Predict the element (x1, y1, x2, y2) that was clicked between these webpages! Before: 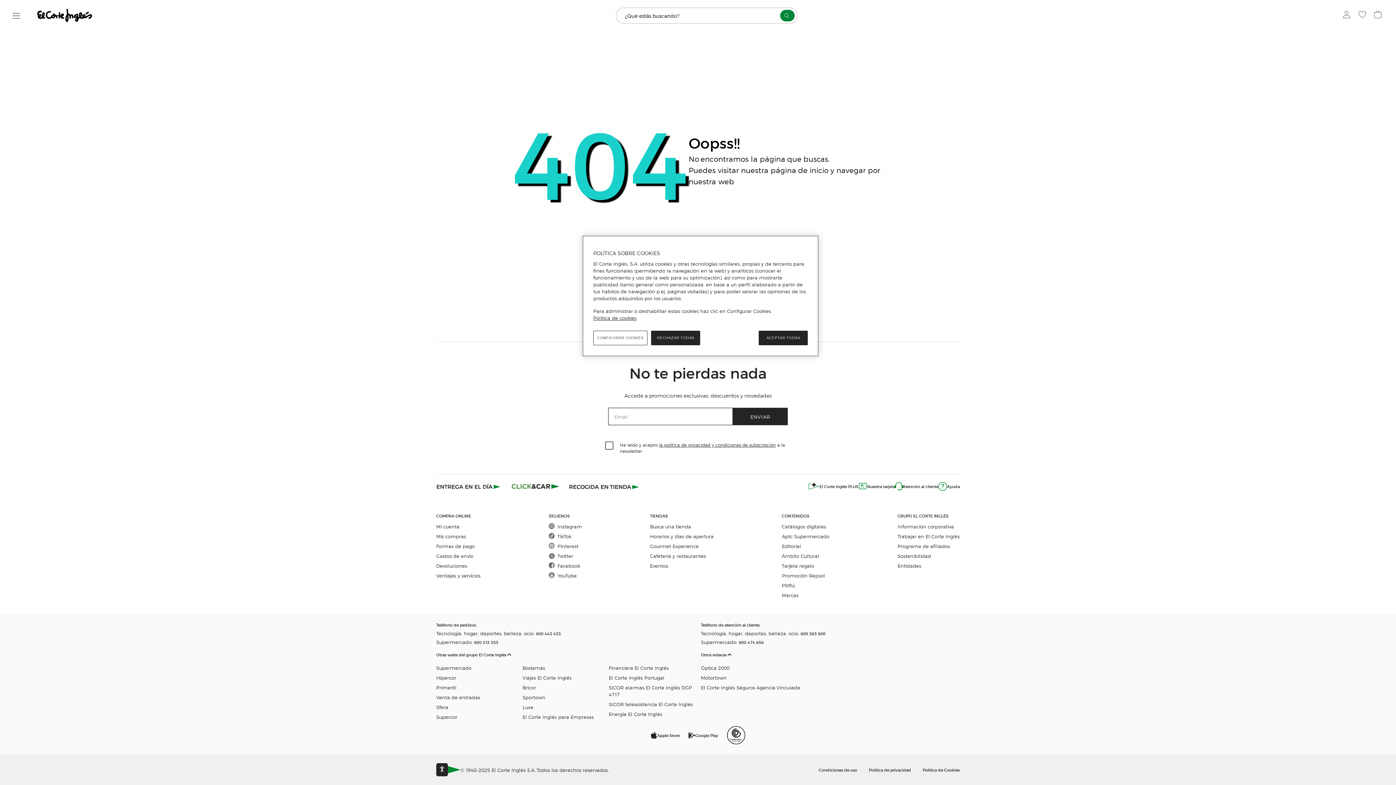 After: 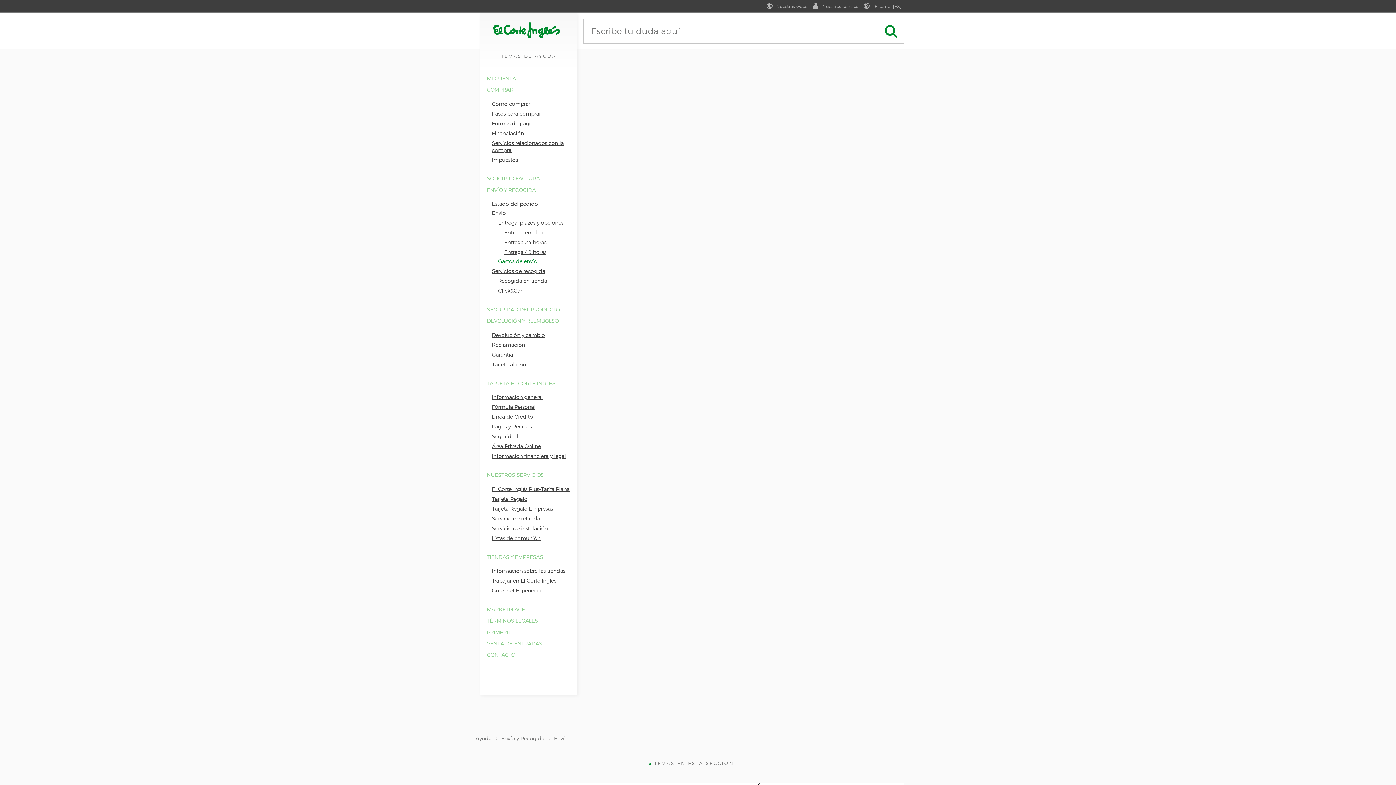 Action: bbox: (436, 552, 480, 559) label: Gastos de envío